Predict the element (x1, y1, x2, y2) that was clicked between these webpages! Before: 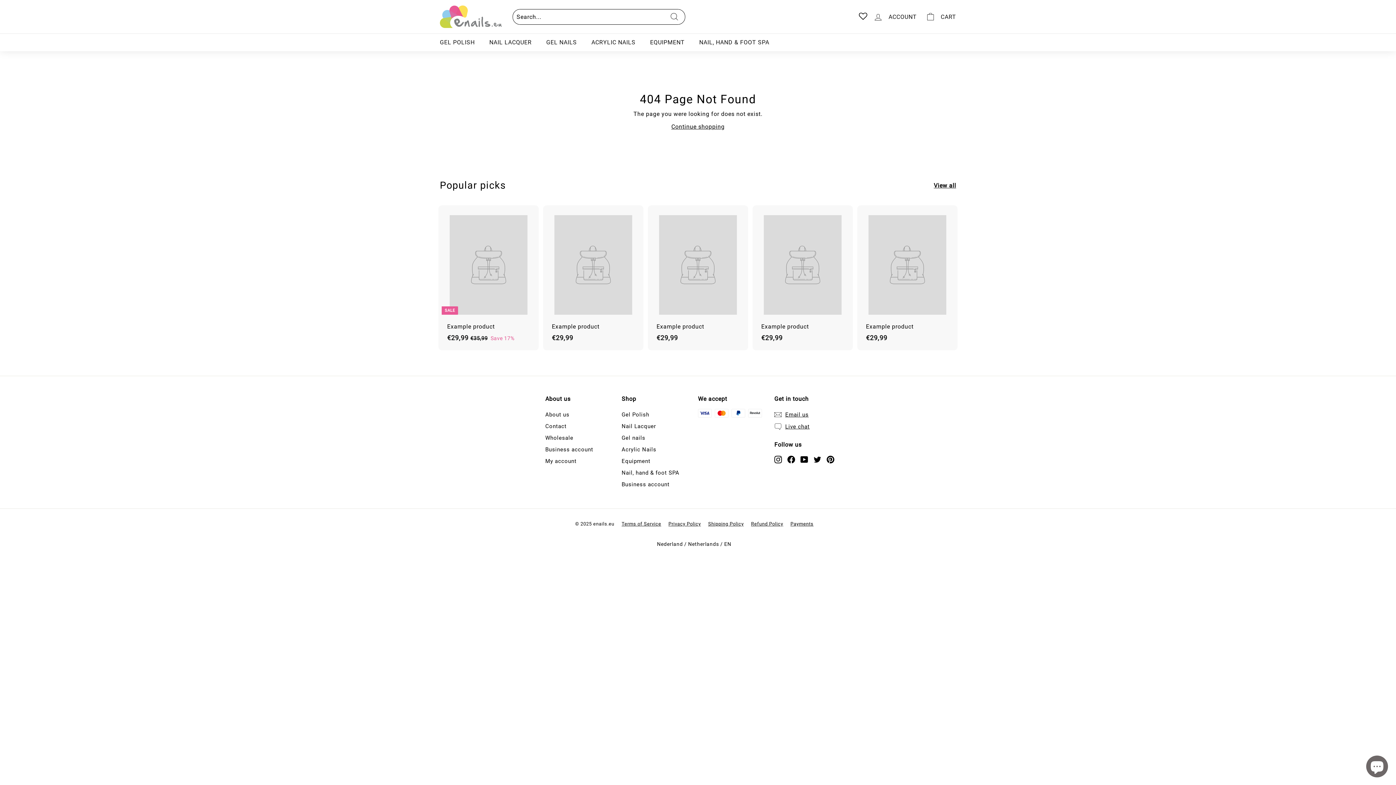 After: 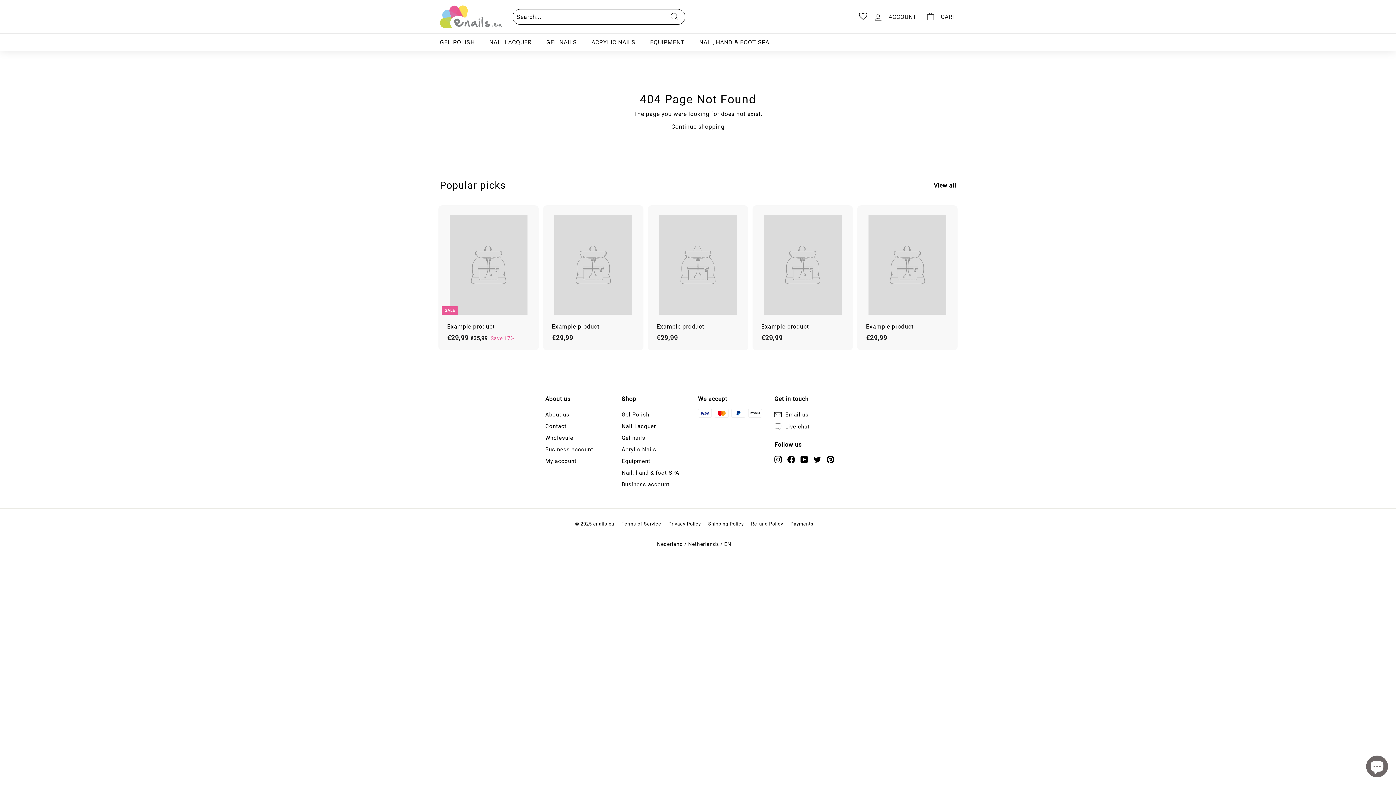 Action: bbox: (857, 10, 869, 23)